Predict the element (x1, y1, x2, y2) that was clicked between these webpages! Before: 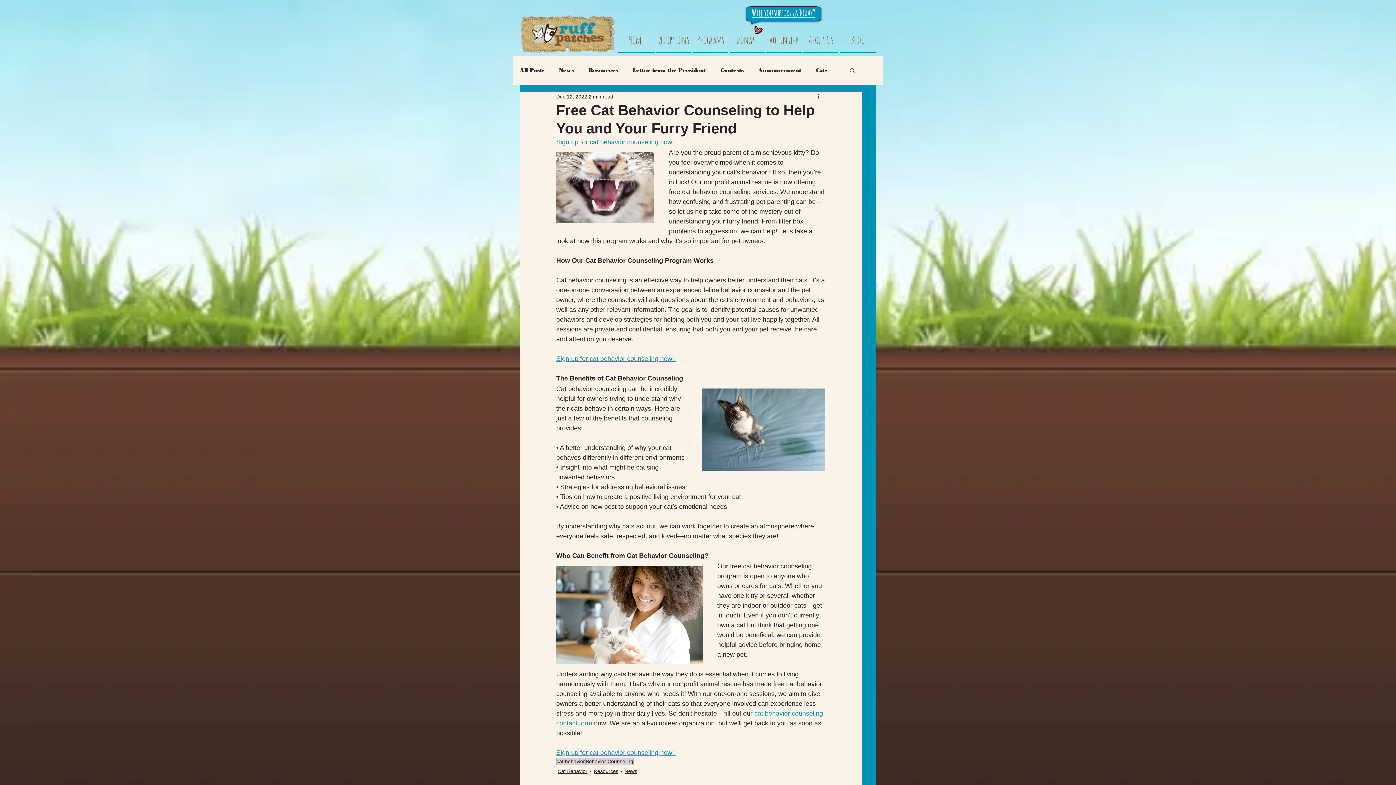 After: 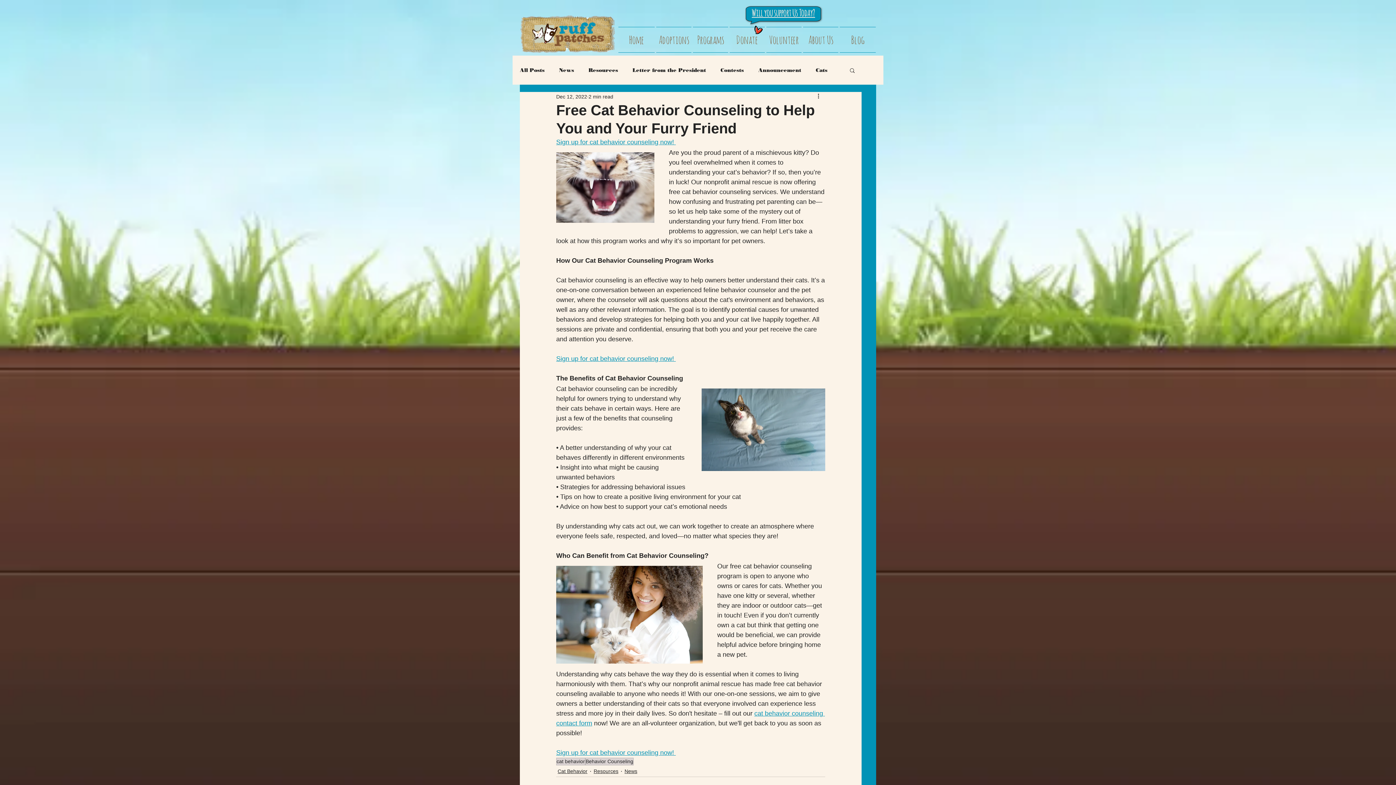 Action: bbox: (556, 749, 676, 756) label: Sign up for cat behavior counseling now! 